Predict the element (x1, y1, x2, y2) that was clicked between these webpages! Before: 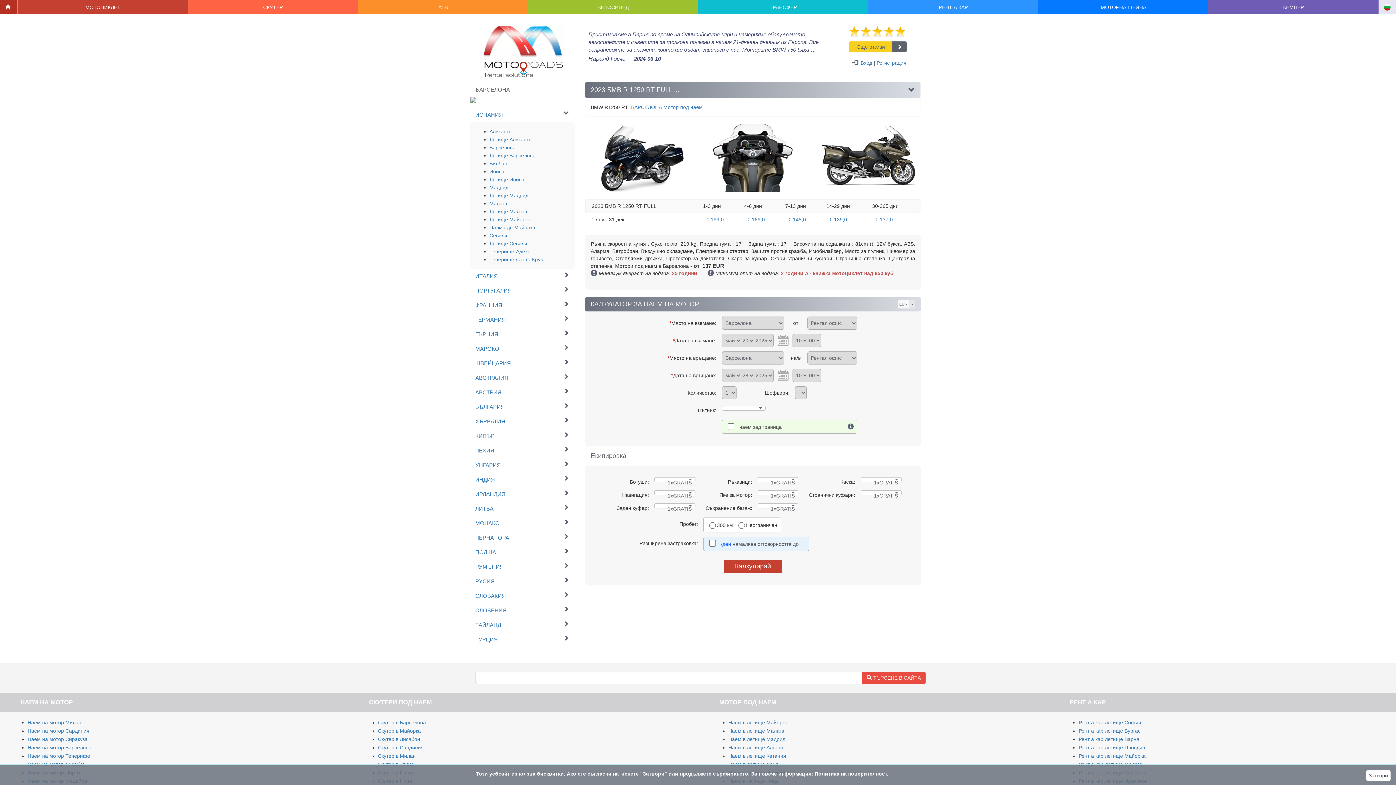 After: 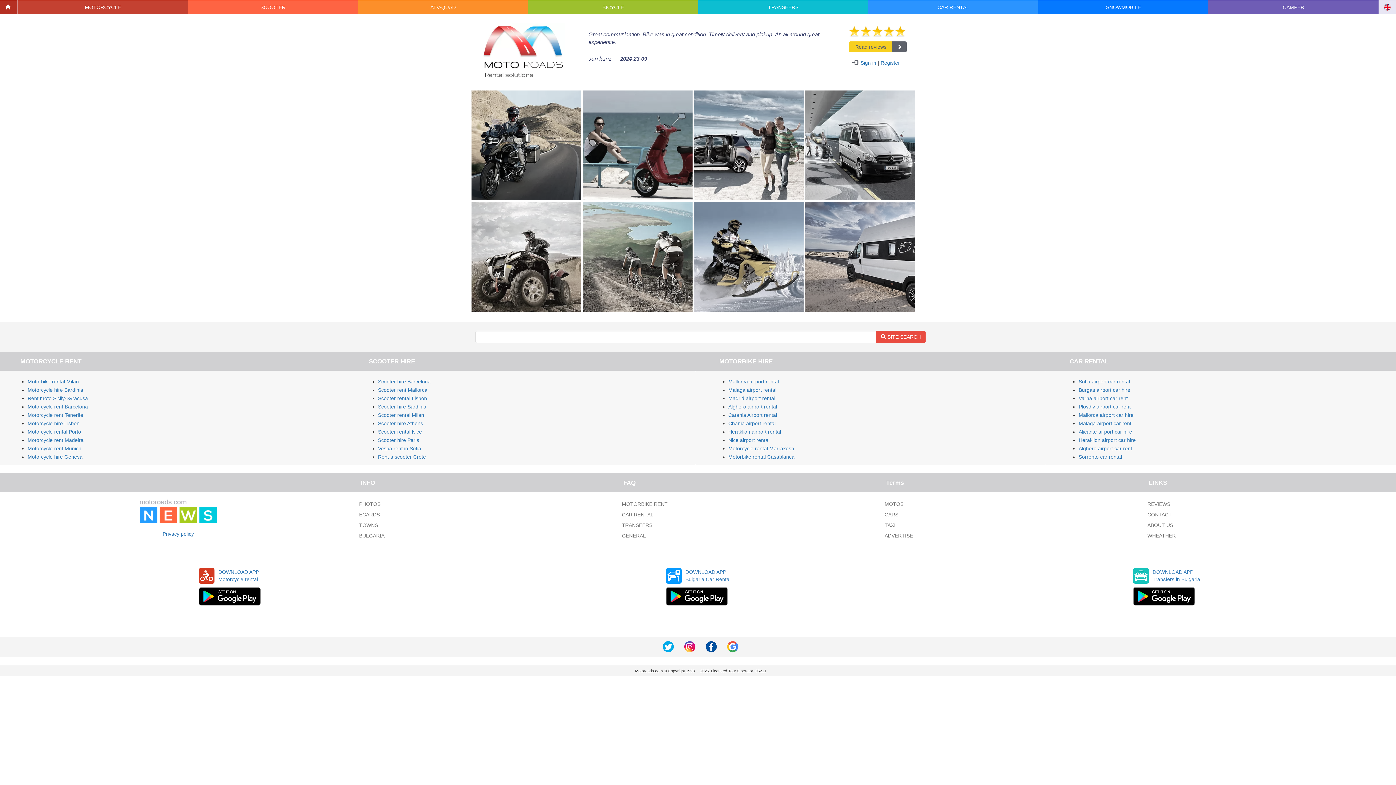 Action: bbox: (631, 104, 702, 110) label: БАРСЕЛОНА Мотор под наем